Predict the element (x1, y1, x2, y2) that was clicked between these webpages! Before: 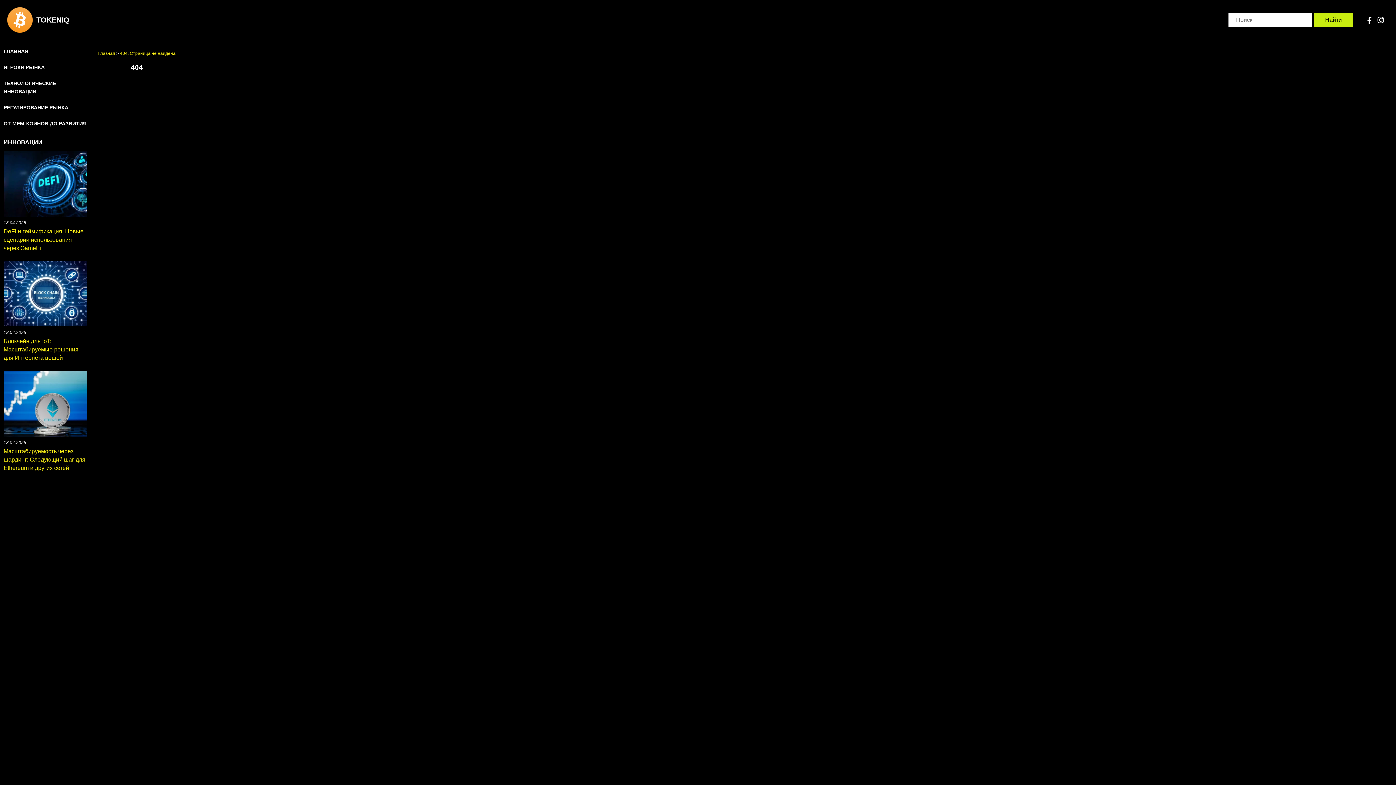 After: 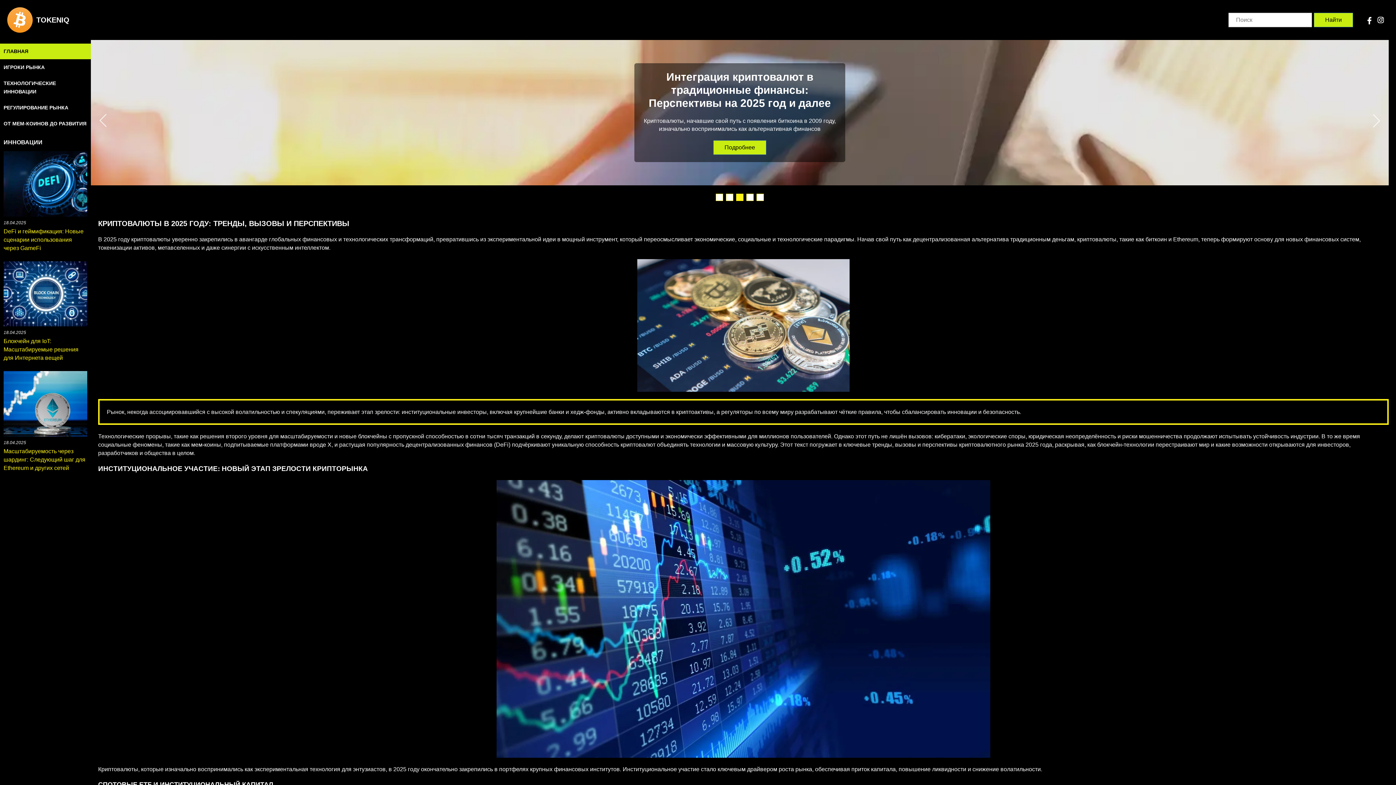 Action: bbox: (98, 50, 115, 56) label: Главная